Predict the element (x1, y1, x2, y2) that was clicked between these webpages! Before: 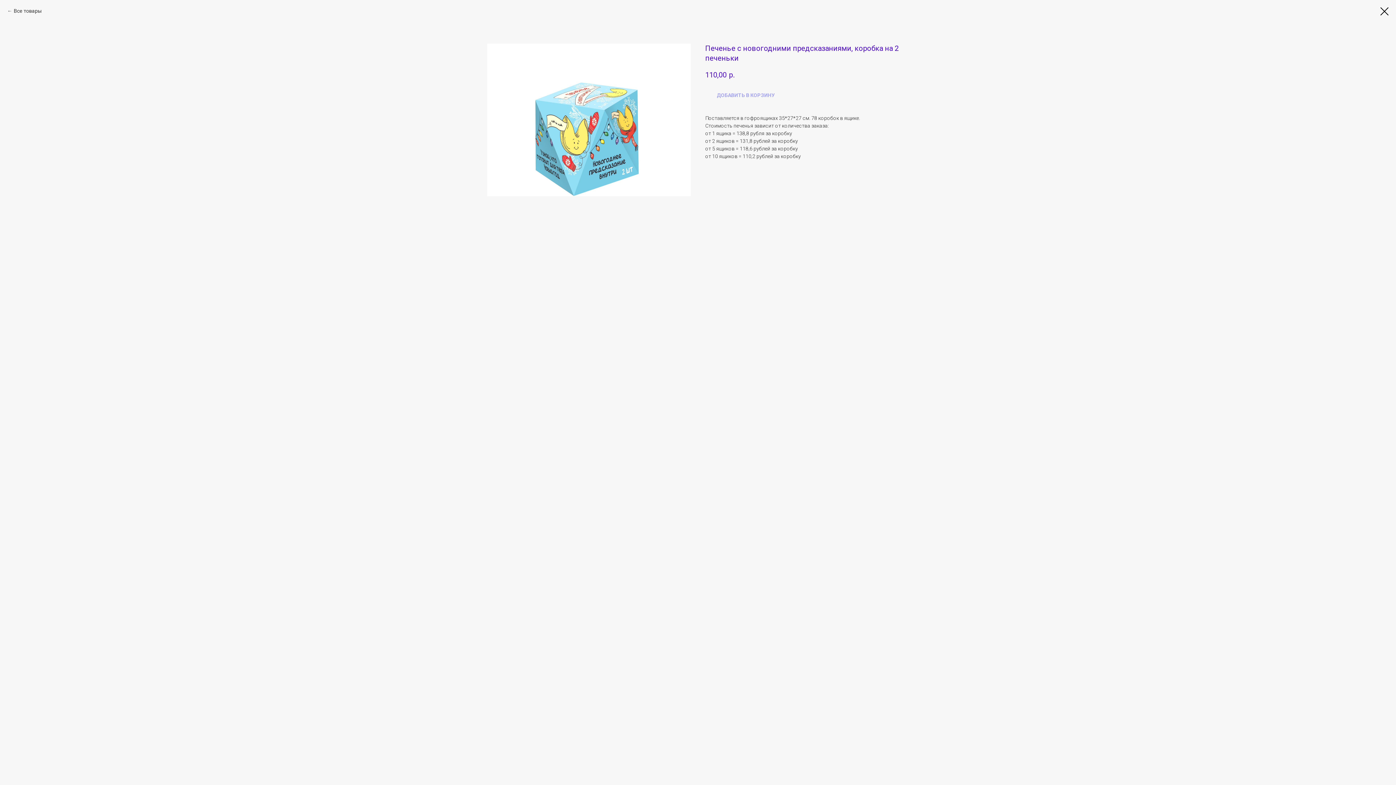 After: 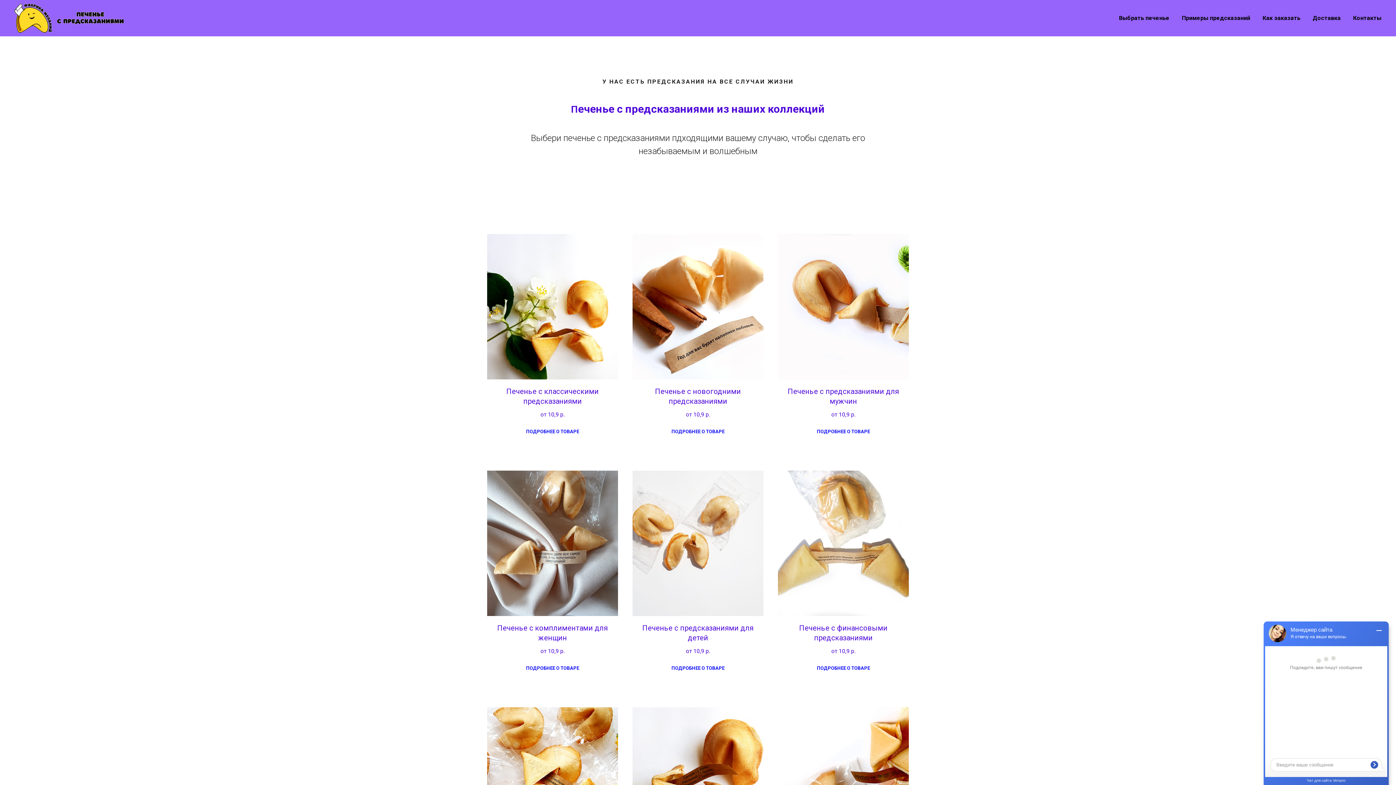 Action: label: Все товары bbox: (7, 7, 41, 14)